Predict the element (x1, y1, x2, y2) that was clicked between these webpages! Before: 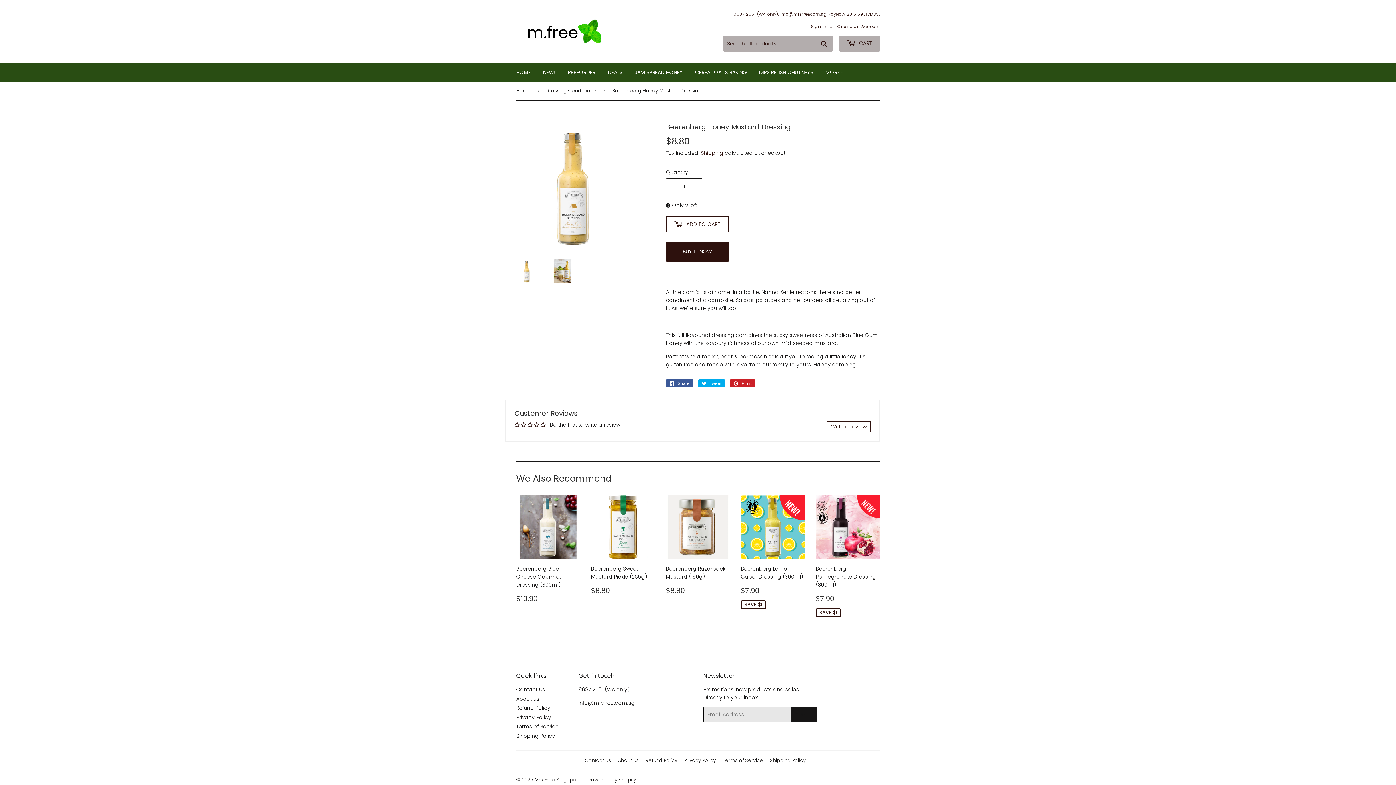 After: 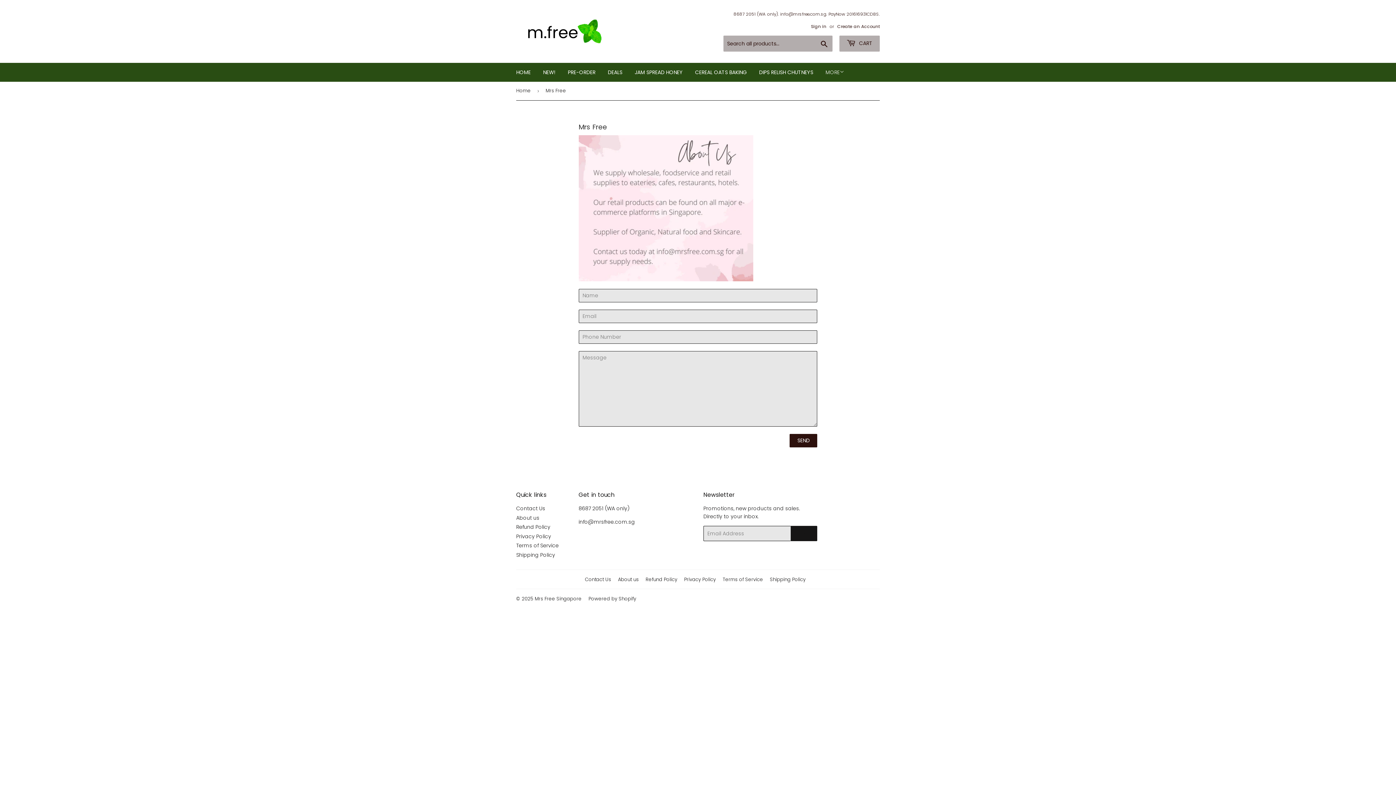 Action: label: About us bbox: (516, 695, 539, 702)